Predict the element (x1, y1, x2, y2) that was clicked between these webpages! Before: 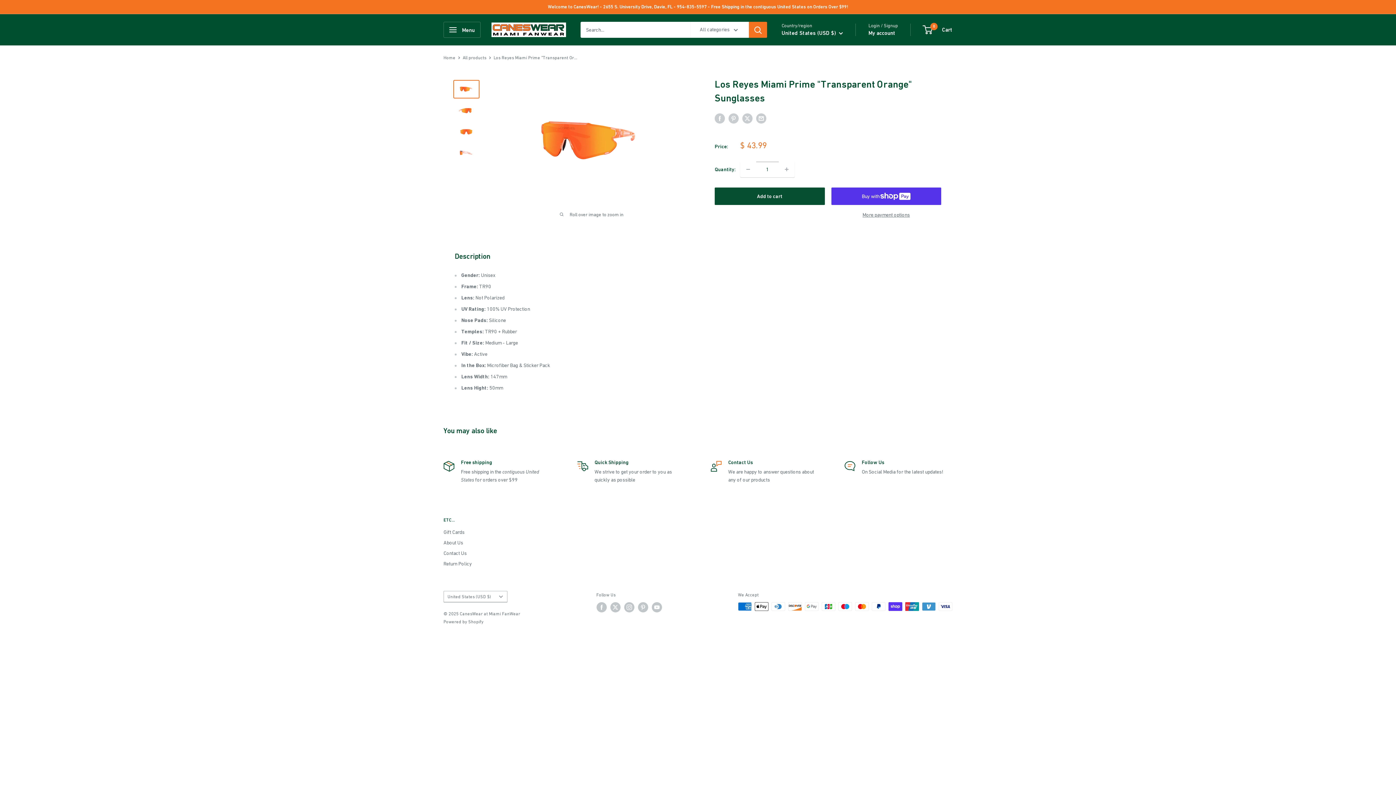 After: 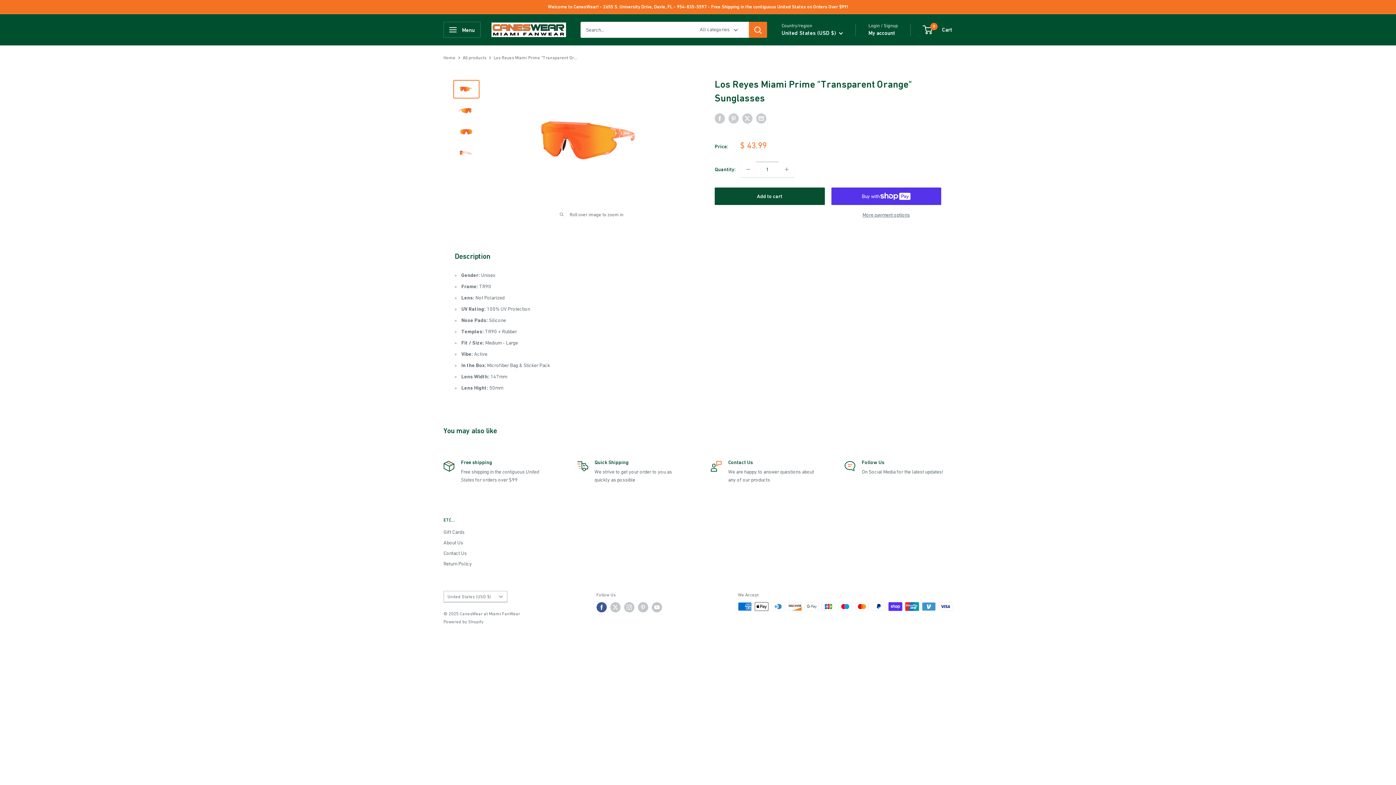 Action: bbox: (596, 602, 606, 612) label: Follow us on Facebook